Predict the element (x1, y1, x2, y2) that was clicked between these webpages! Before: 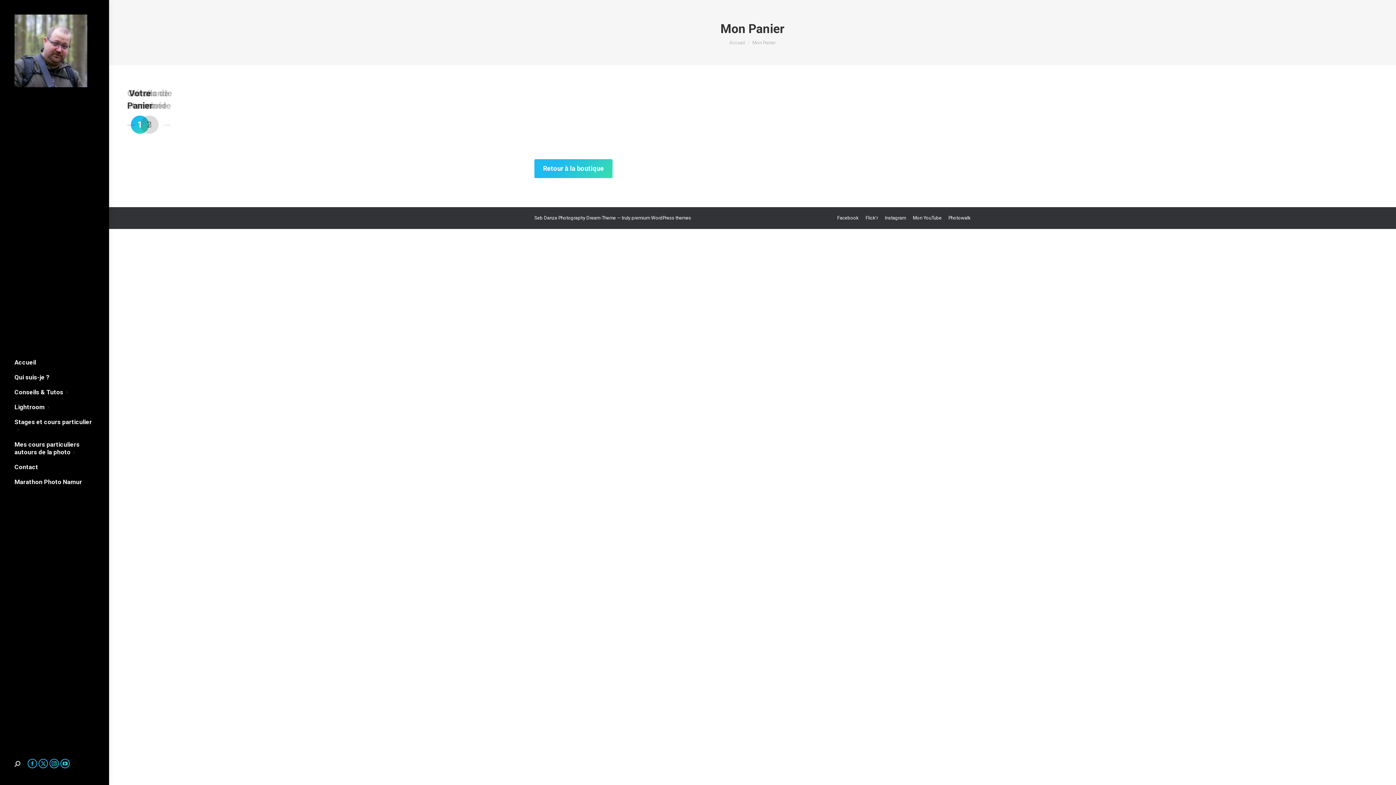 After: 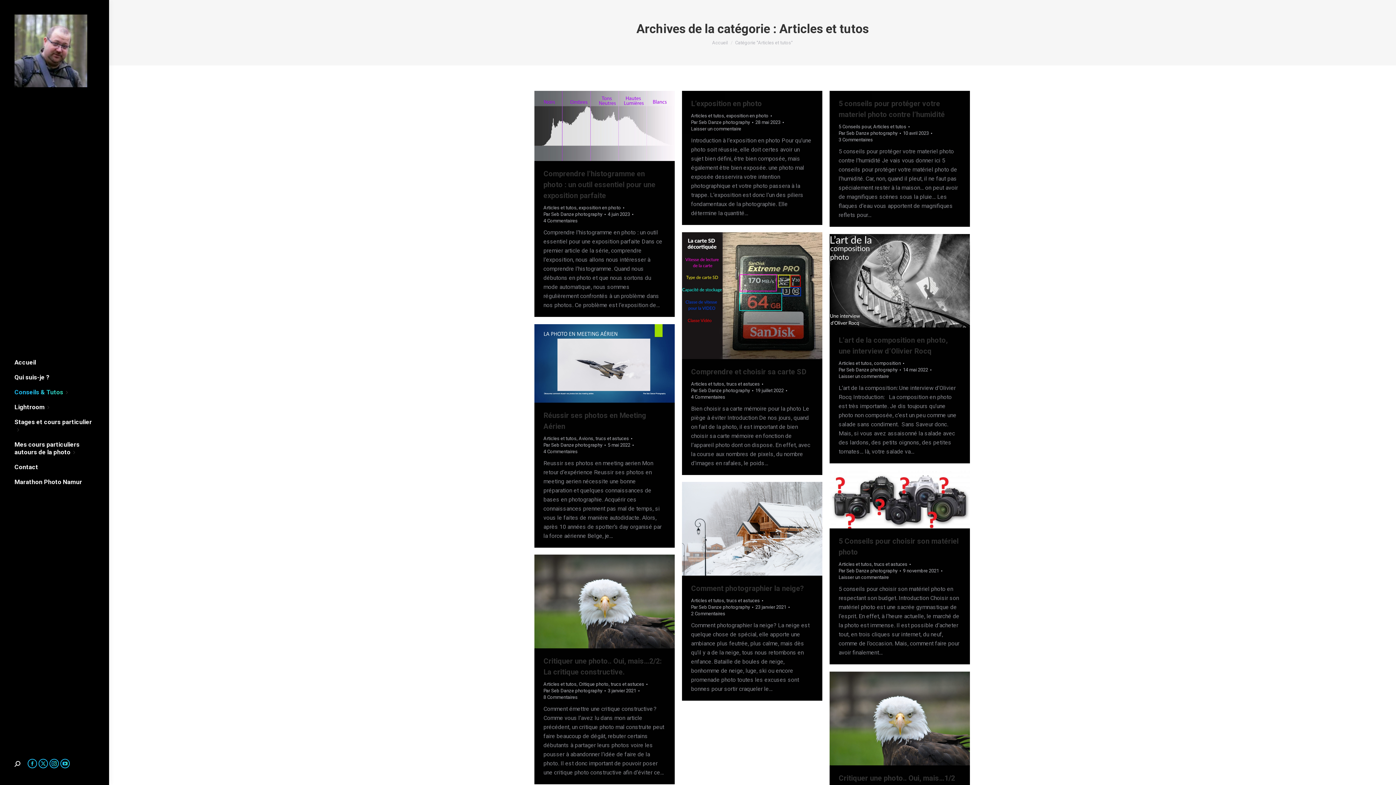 Action: label: Conseils & Tutos bbox: (14, 384, 94, 399)